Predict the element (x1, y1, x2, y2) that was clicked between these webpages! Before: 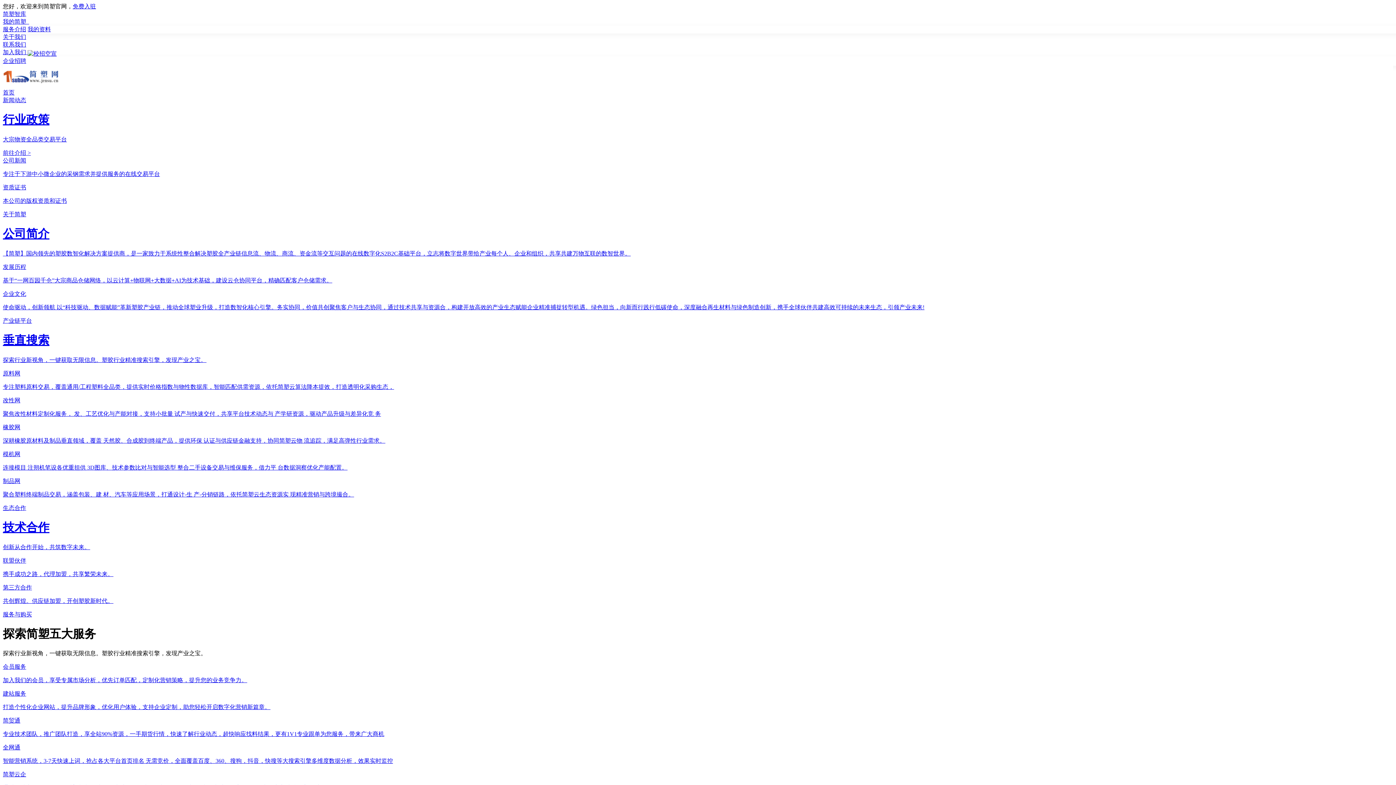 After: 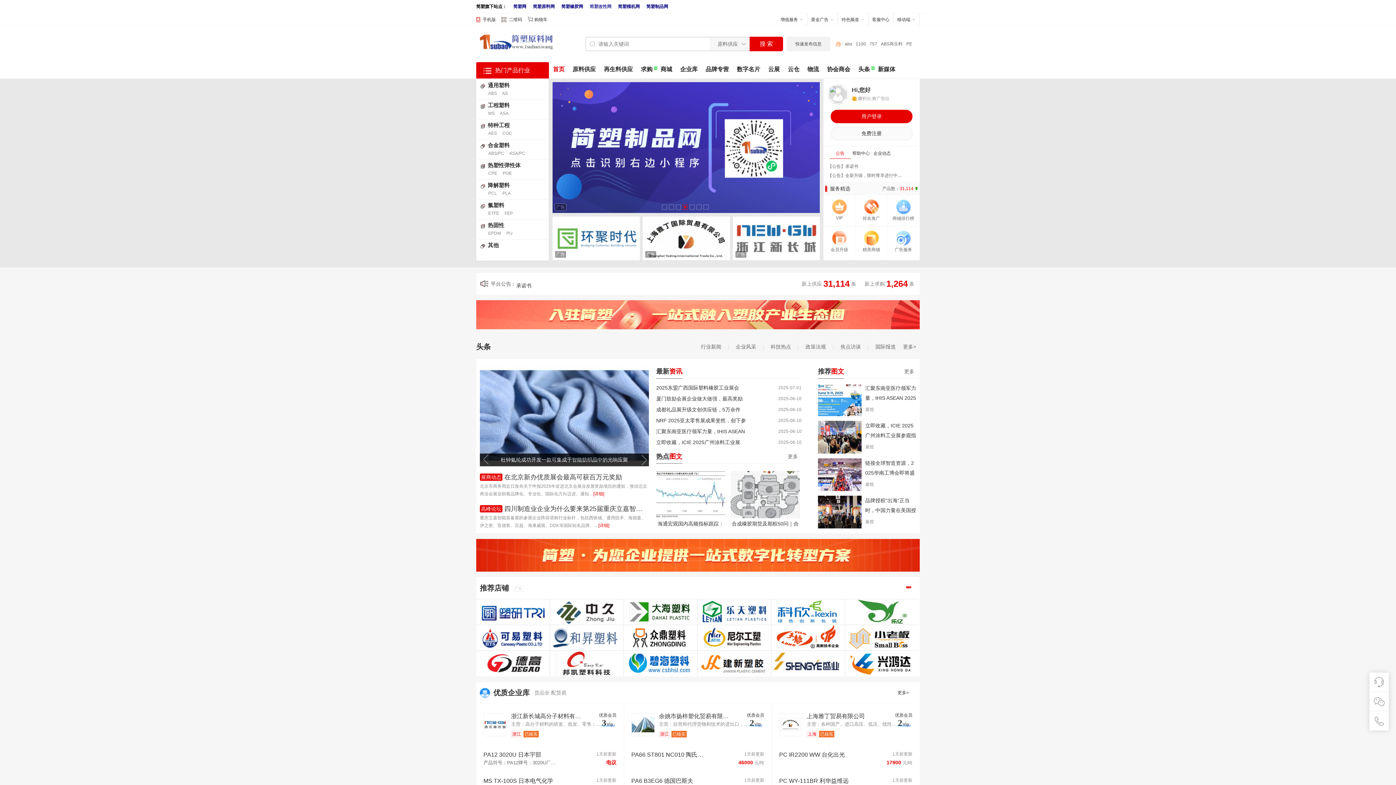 Action: bbox: (2, 423, 1393, 444) label: 橡胶网

深耕橡胶原材料及制品垂直领域，覆盖 天然胶、合成胶到终端产品，提供环保 认证与供应链金融支持，协同简塑云物 流追踪，满足高弹性行业需求。